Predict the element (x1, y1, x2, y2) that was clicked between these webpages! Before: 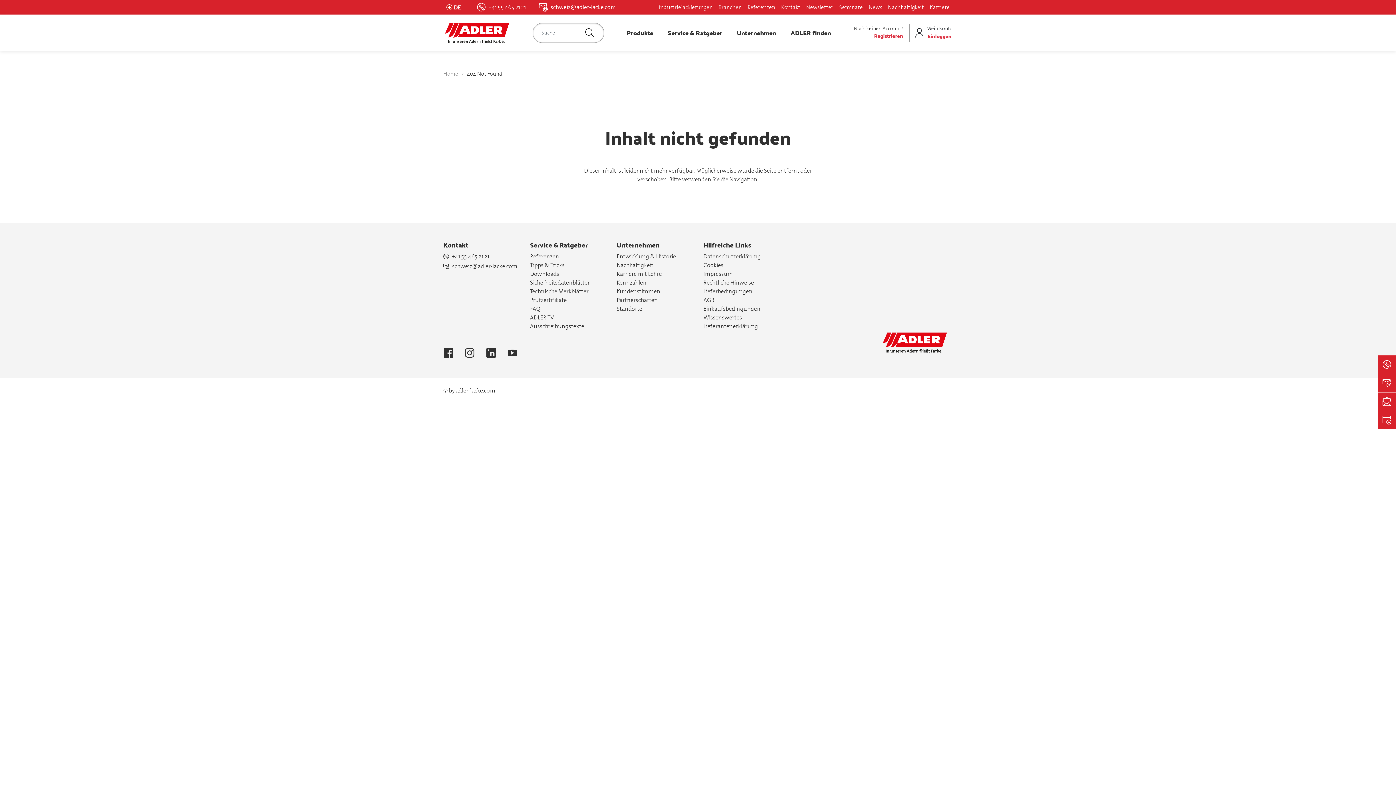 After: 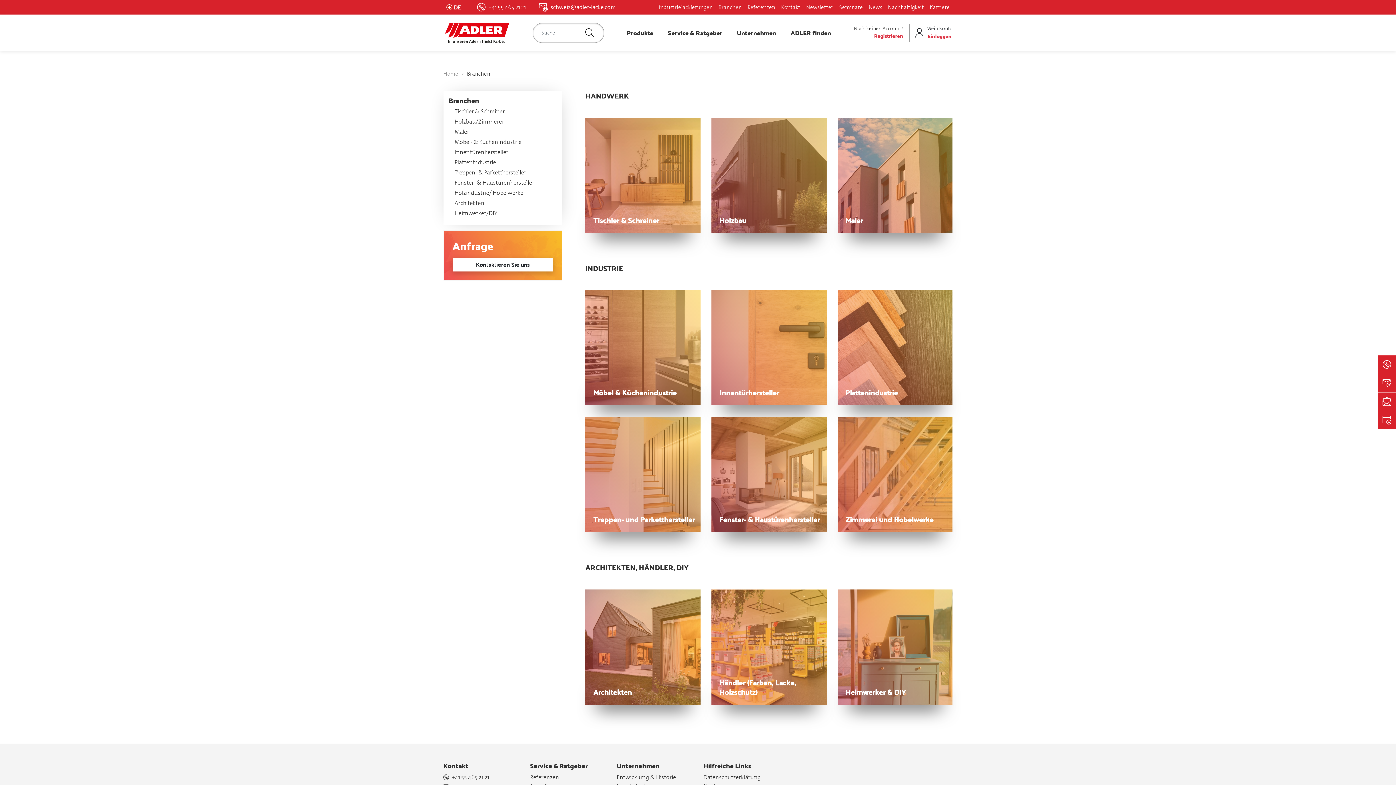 Action: bbox: (715, 0, 744, 14) label: Branchen